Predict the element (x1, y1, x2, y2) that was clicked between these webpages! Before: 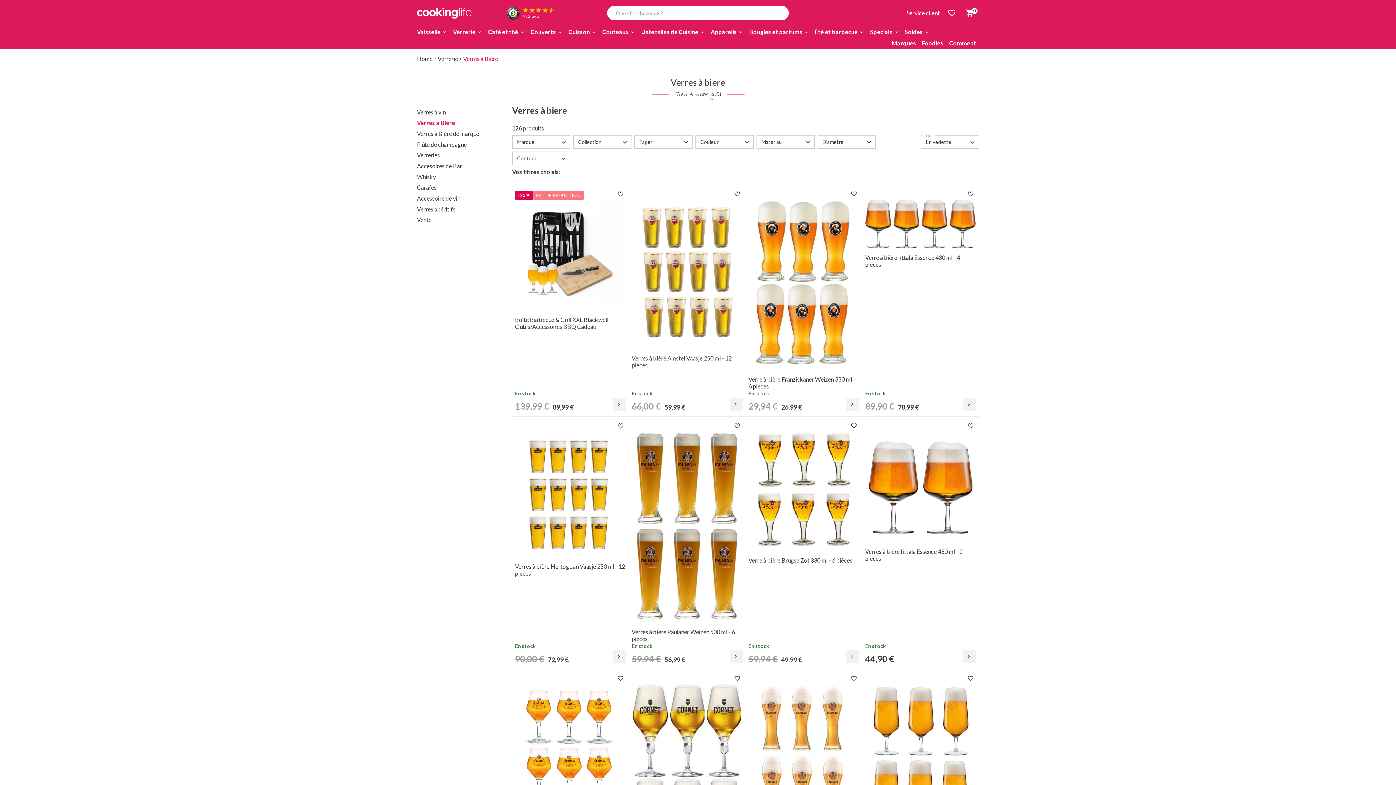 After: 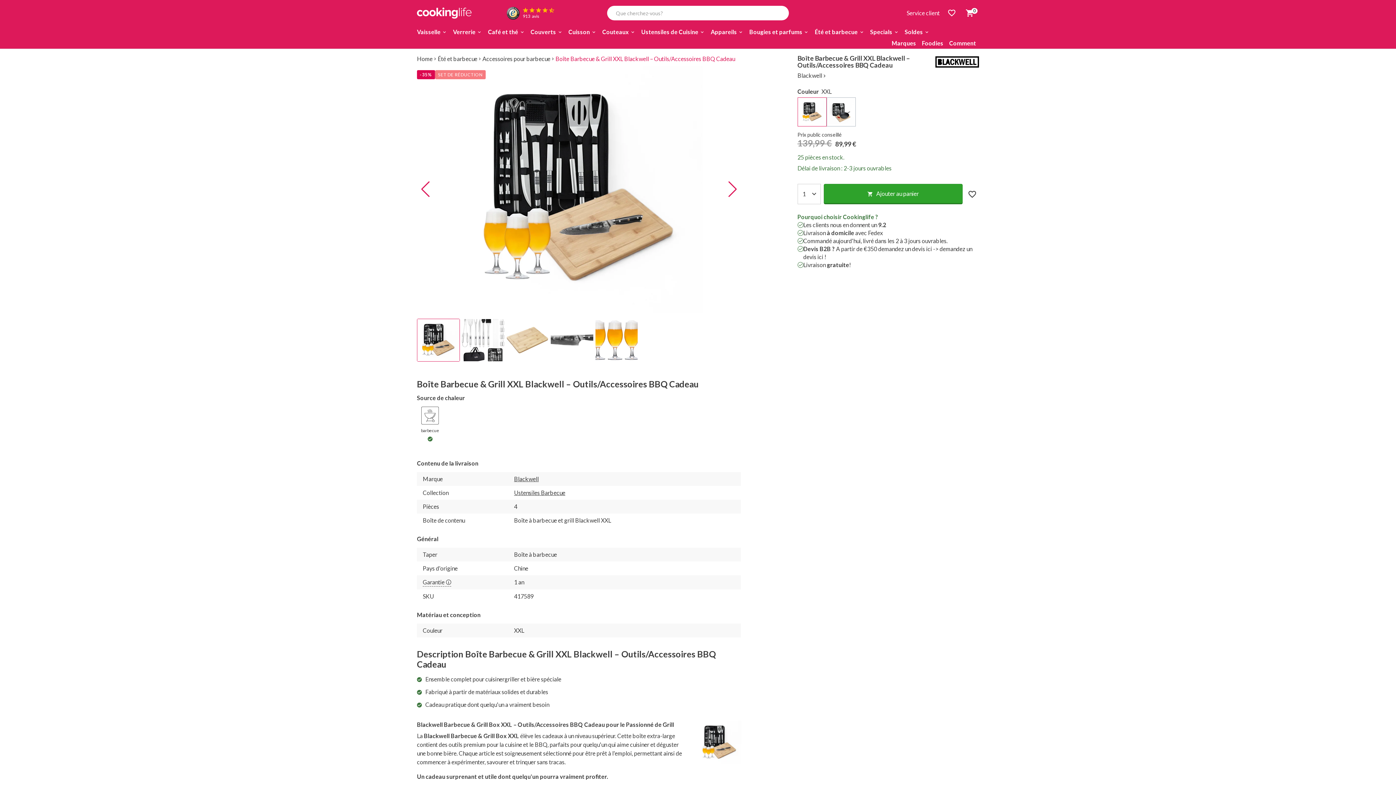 Action: bbox: (612, 397, 626, 410)